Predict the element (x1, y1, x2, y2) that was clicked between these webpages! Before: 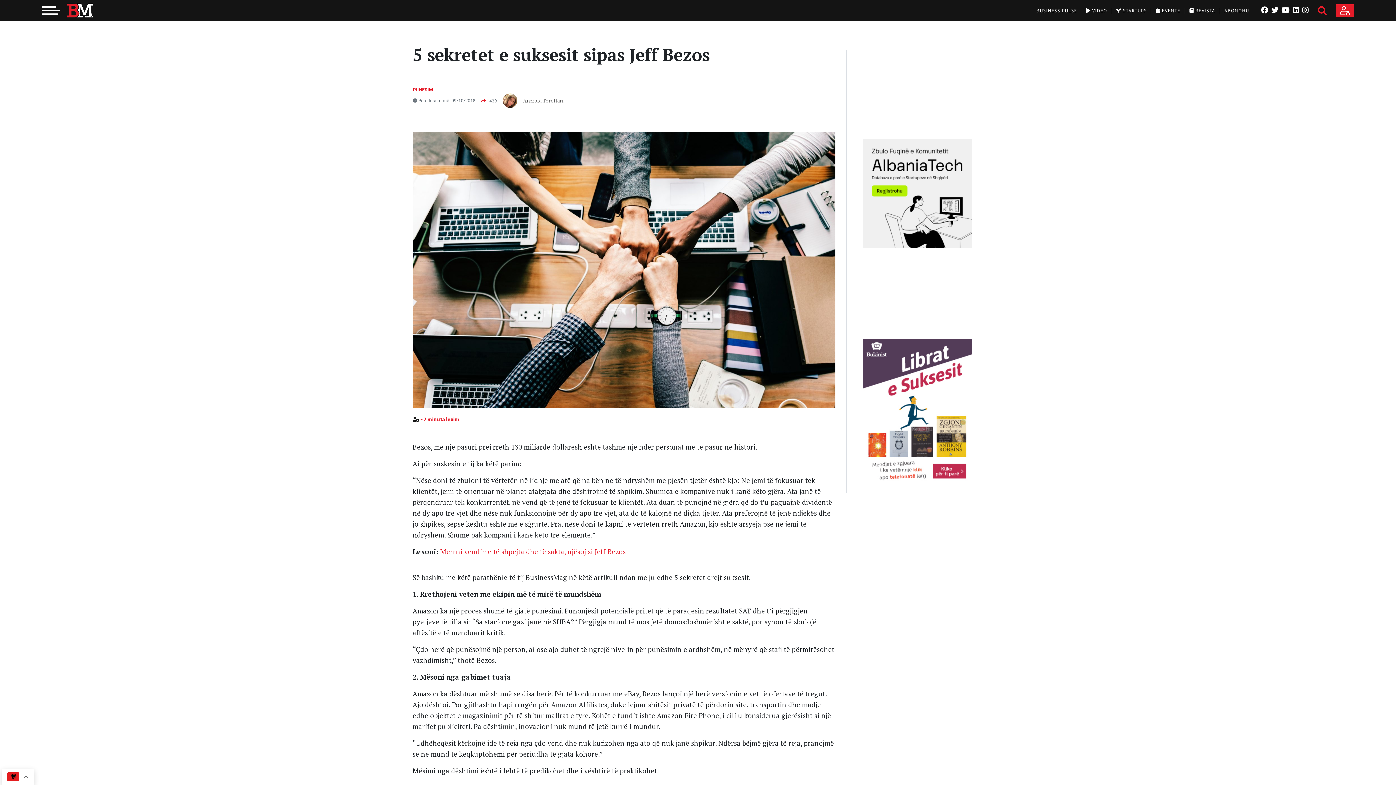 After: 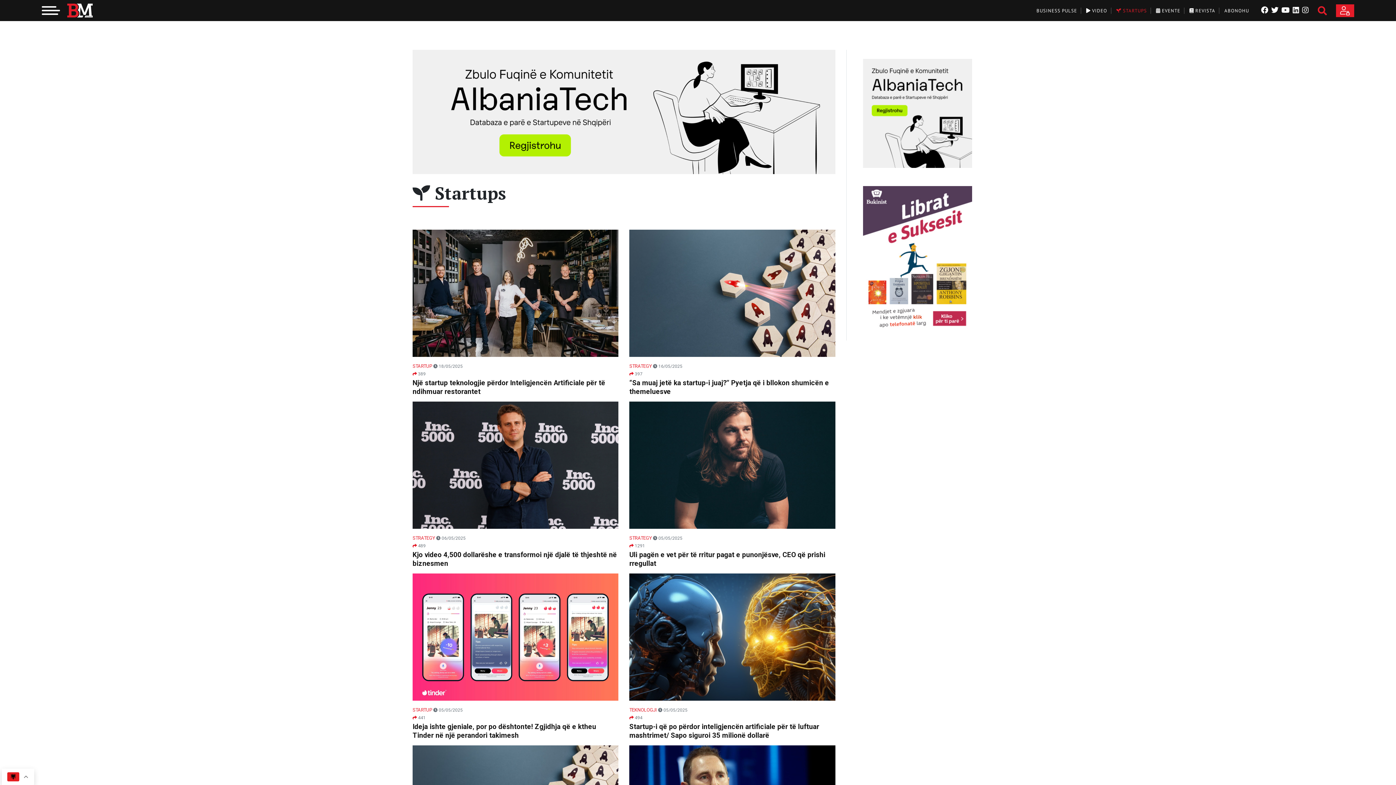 Action: bbox: (1112, 7, 1151, 13) label:  STARTUPS